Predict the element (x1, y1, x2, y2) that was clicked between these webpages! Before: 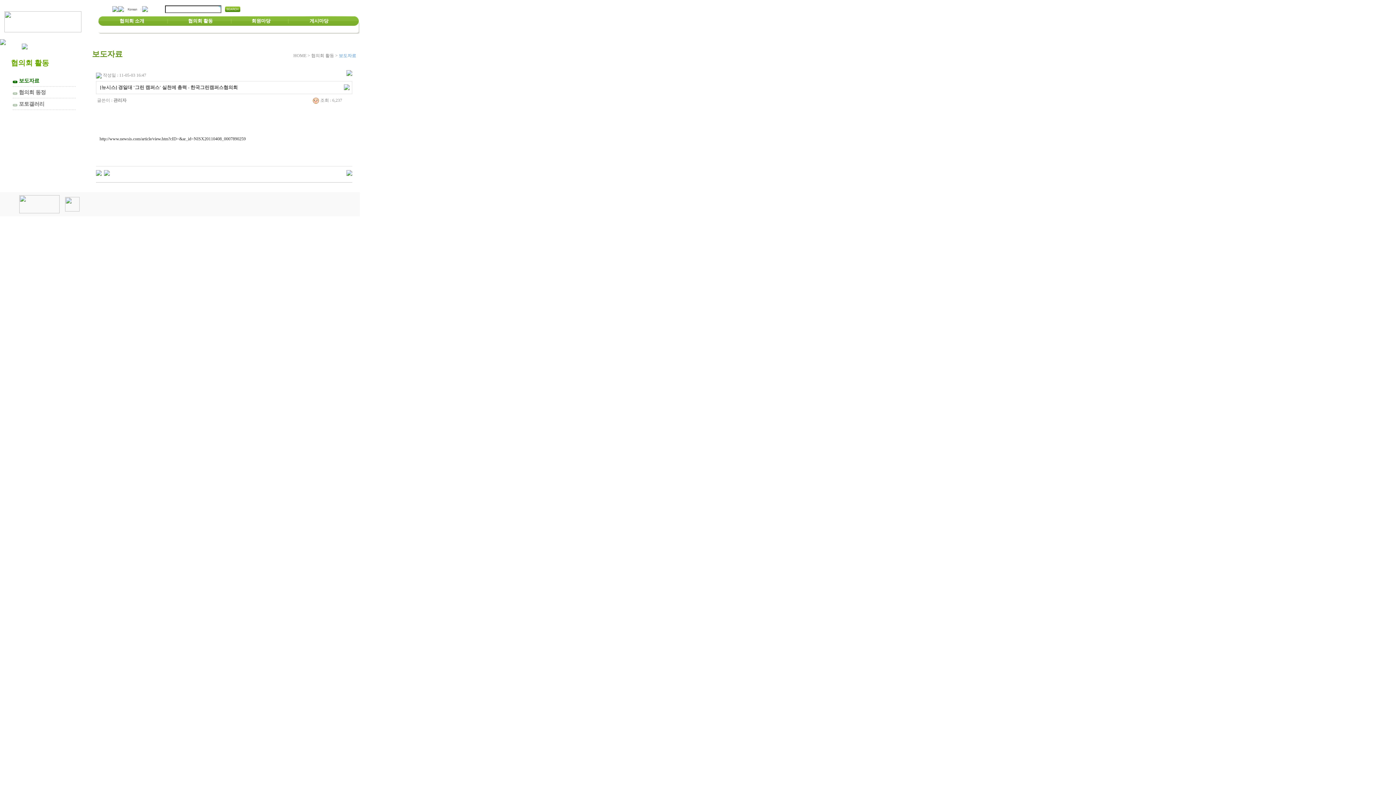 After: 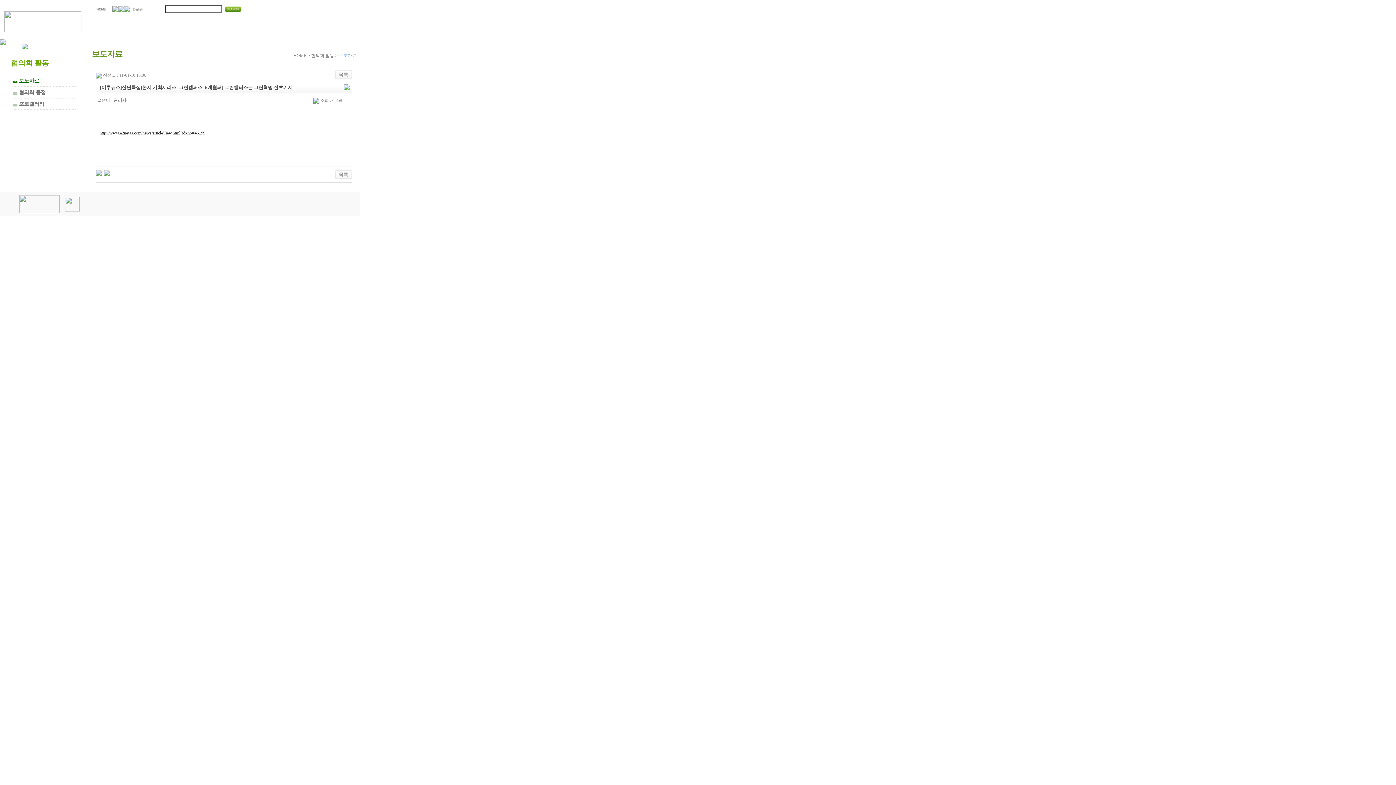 Action: bbox: (104, 170, 109, 175)